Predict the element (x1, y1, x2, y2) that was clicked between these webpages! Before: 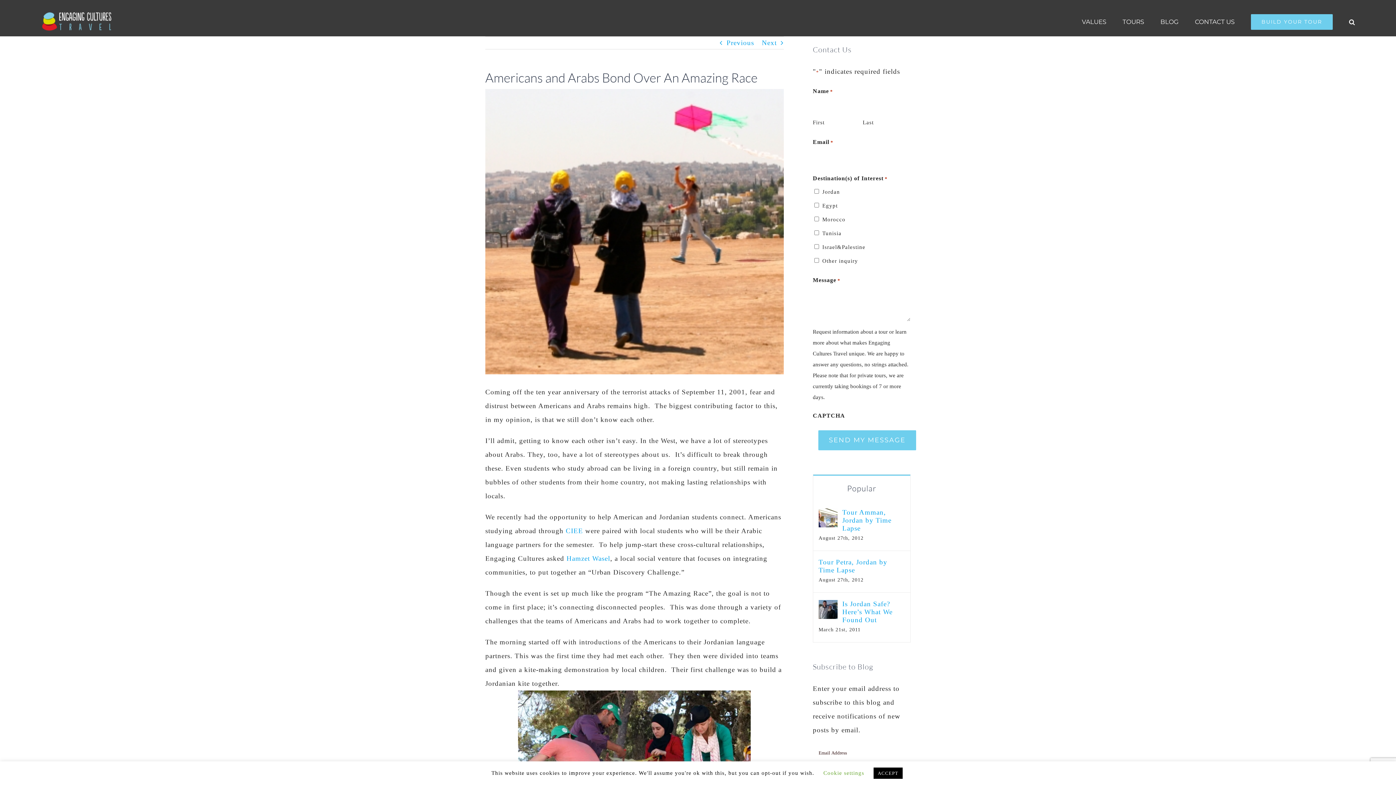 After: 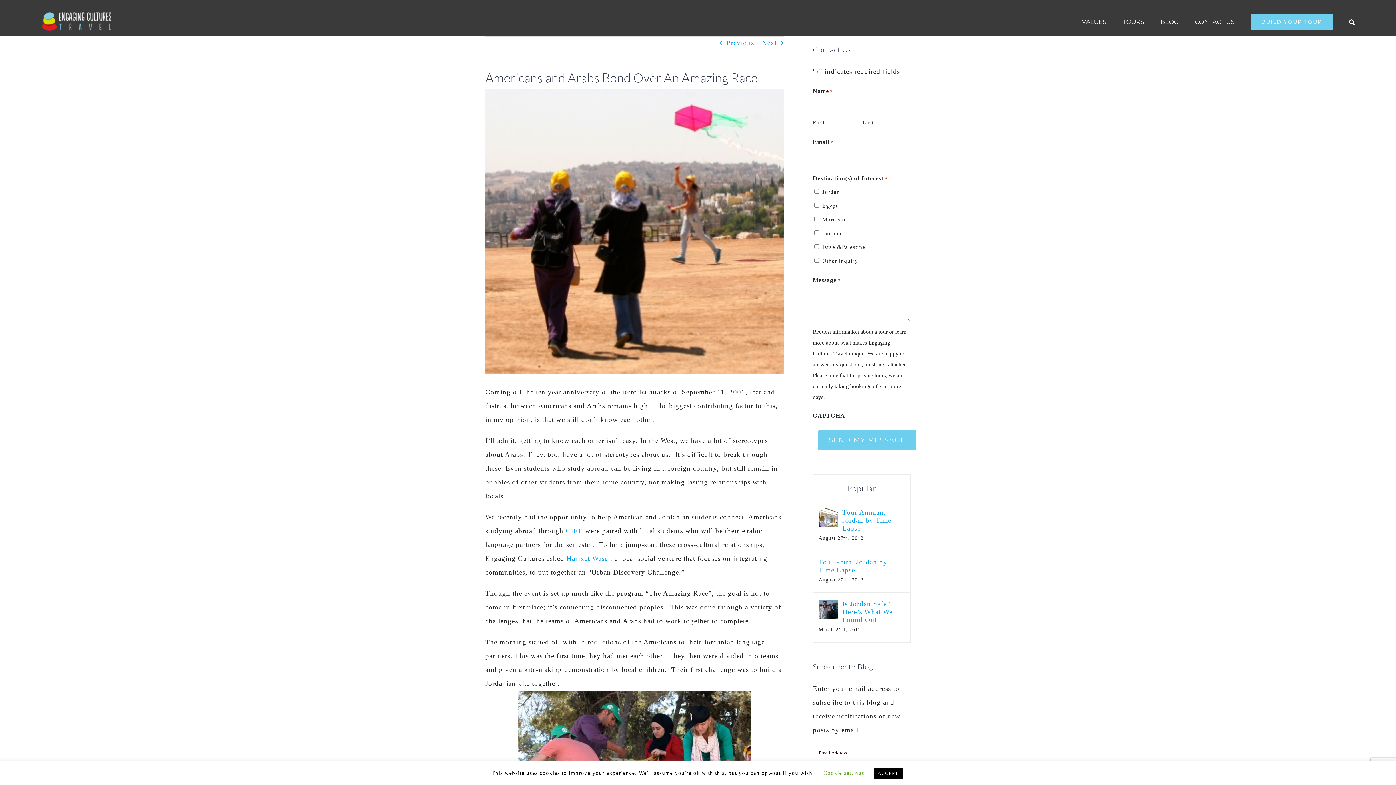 Action: label: Popular bbox: (813, 474, 910, 501)